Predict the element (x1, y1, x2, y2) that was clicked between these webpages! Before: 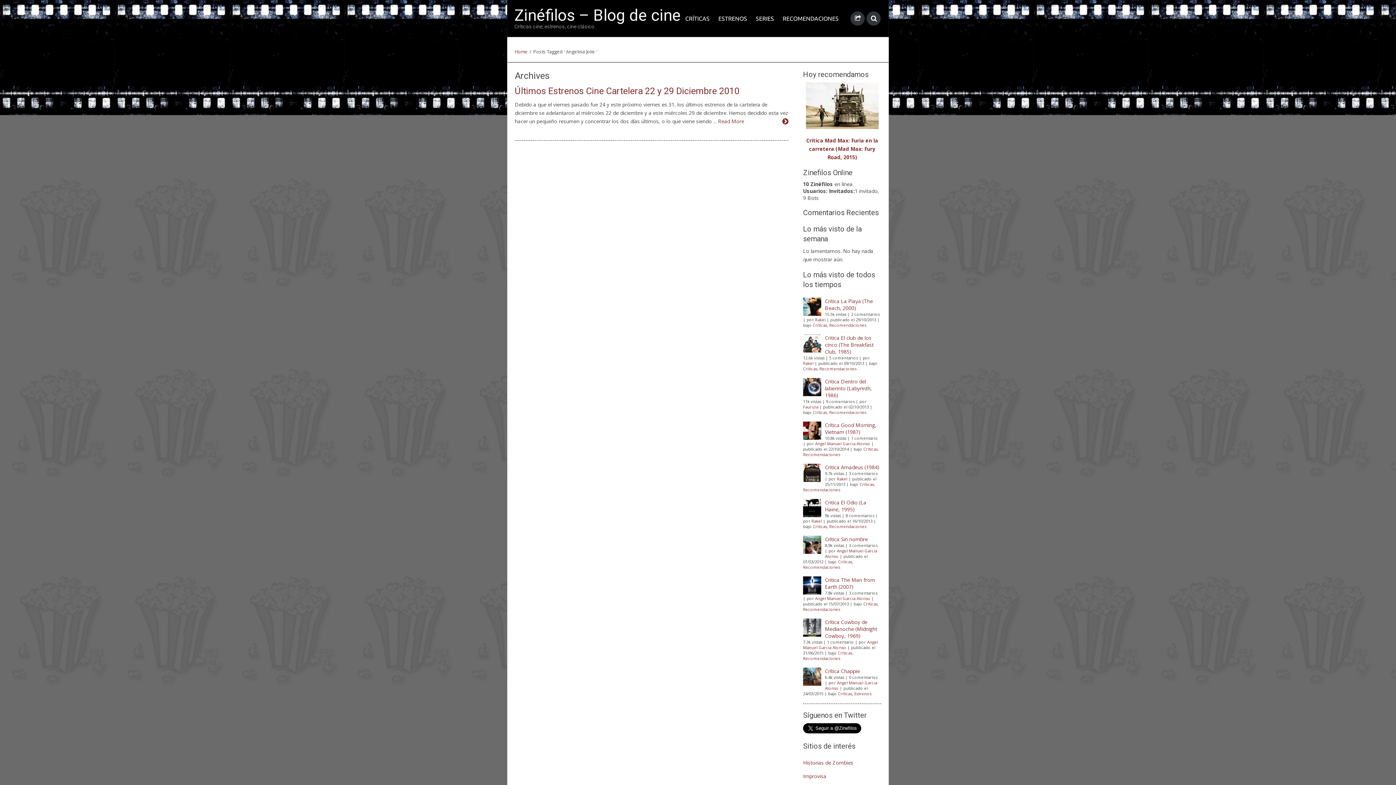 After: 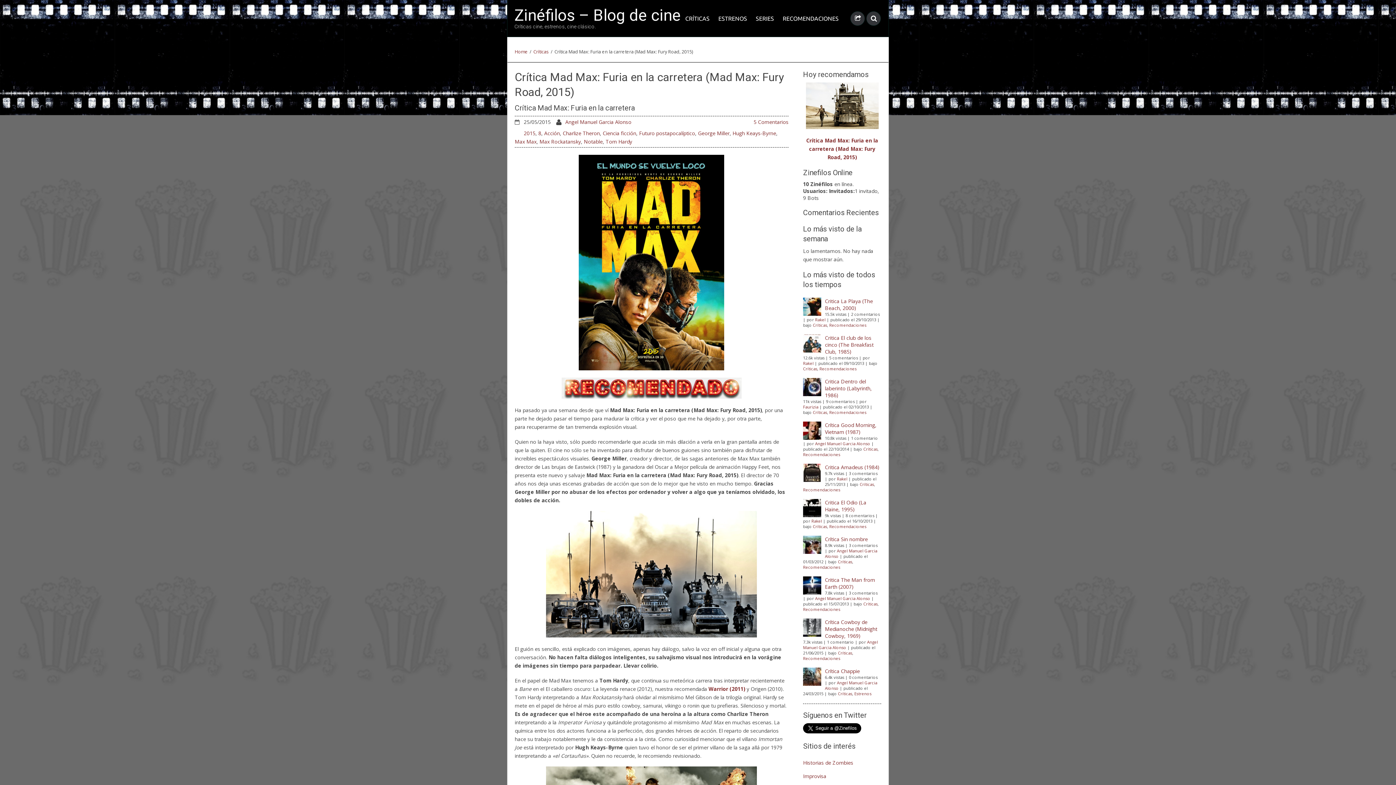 Action: bbox: (803, 82, 881, 129)